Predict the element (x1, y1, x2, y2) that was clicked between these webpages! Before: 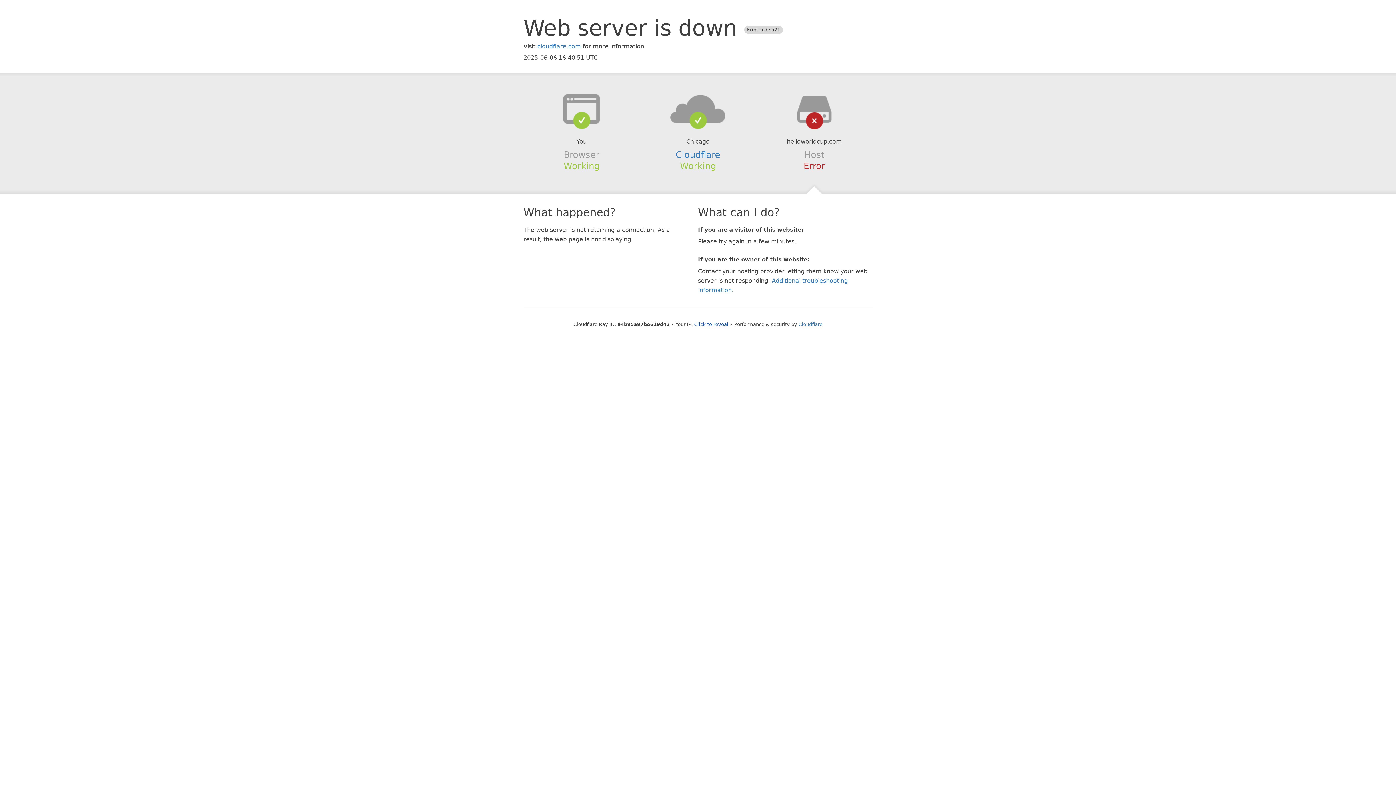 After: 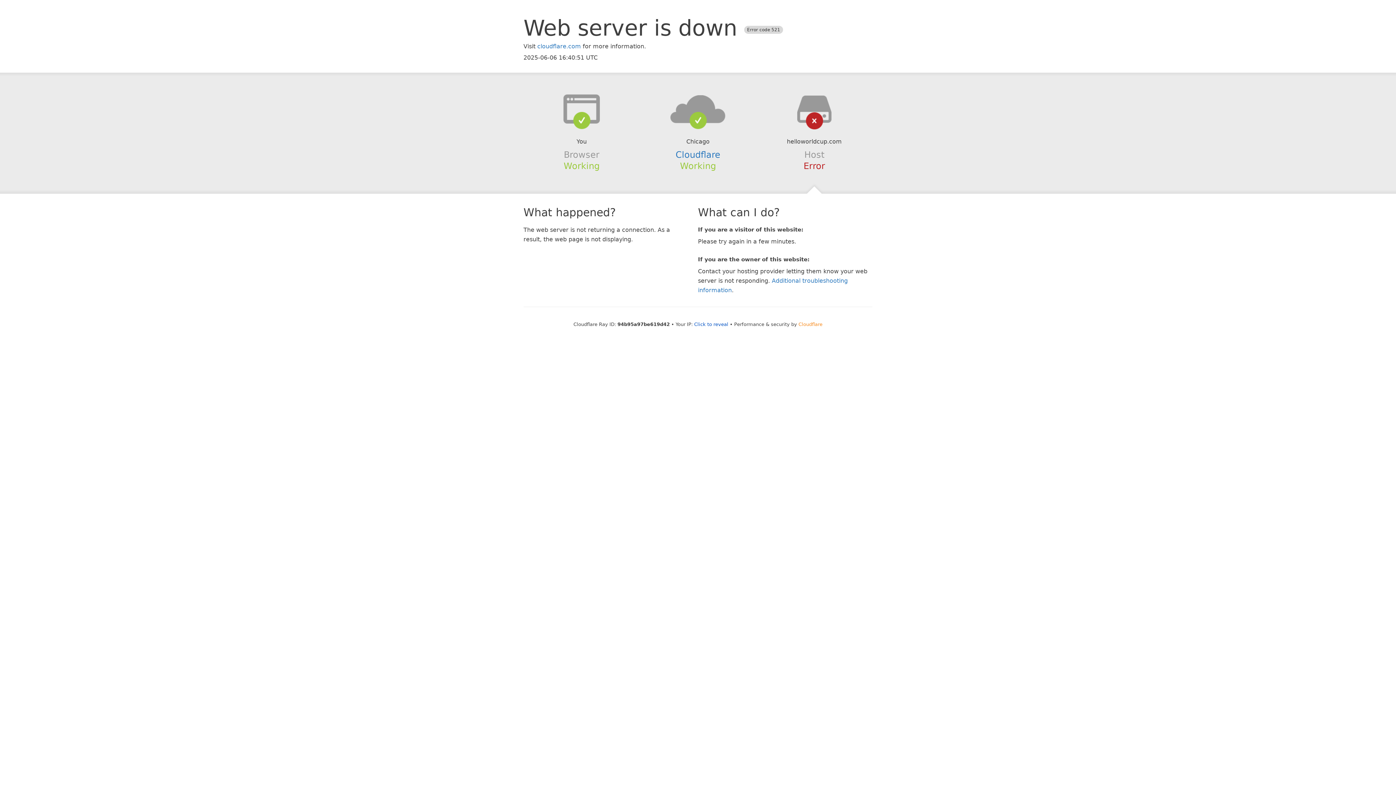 Action: label: Cloudflare bbox: (798, 321, 822, 327)